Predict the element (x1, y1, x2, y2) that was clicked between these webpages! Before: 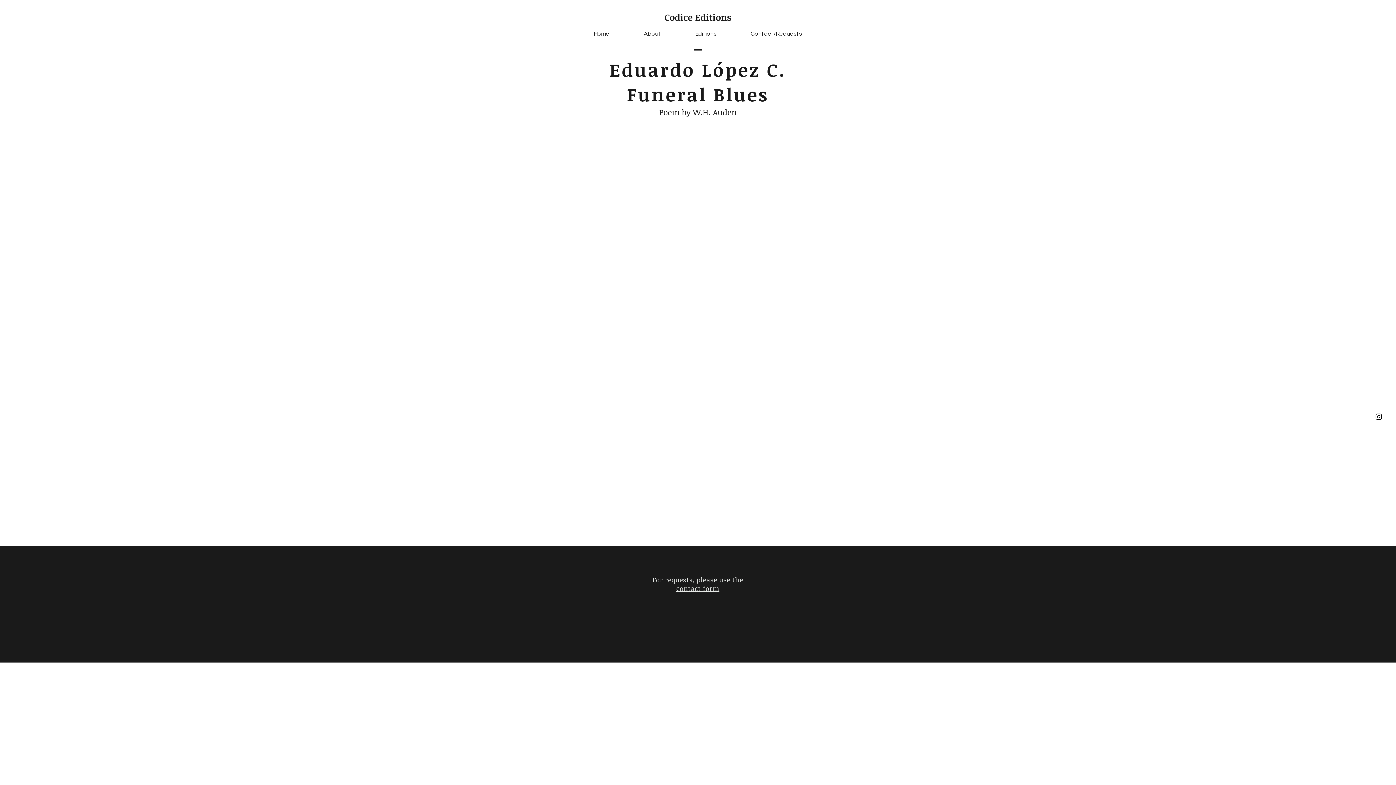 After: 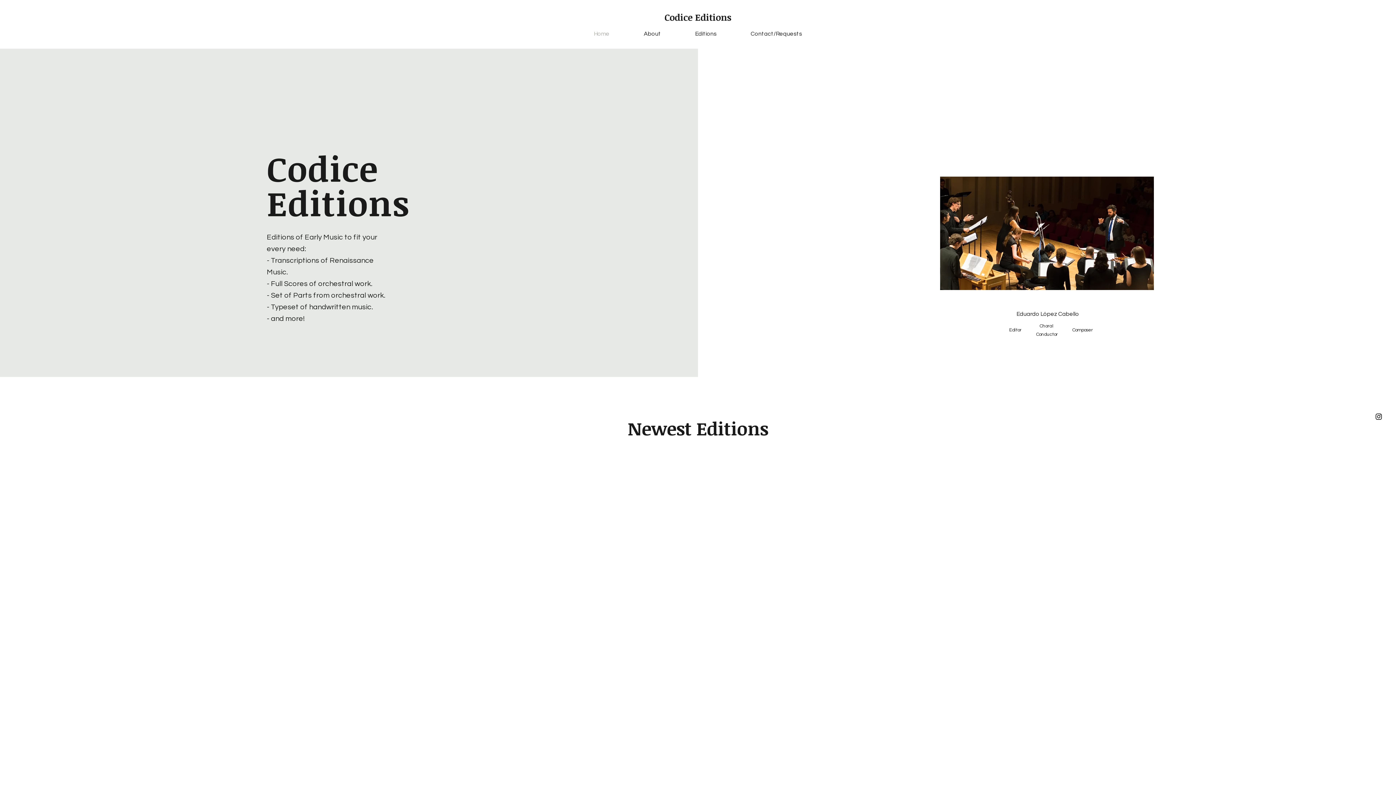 Action: label: Codice Editions bbox: (664, 10, 731, 23)